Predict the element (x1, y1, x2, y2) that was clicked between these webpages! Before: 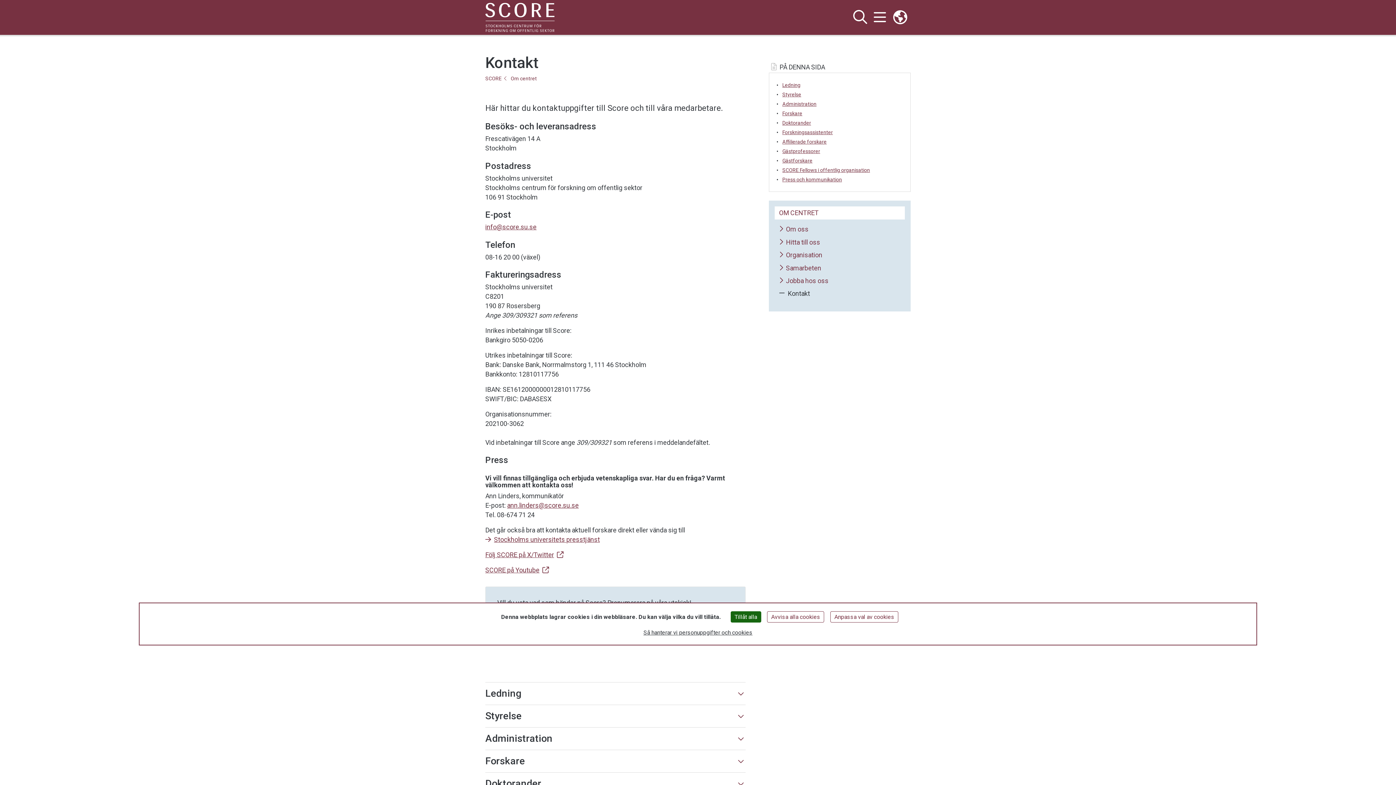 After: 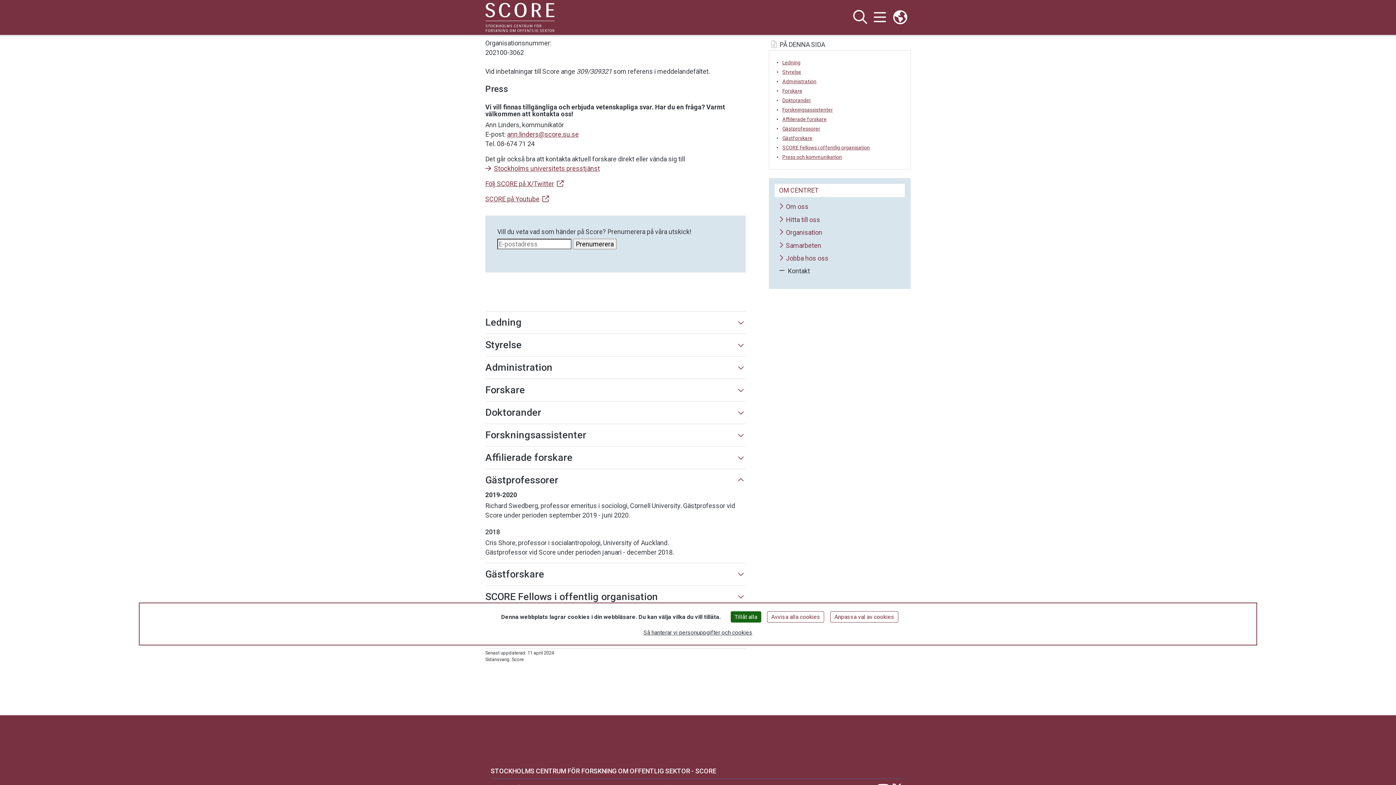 Action: bbox: (782, 148, 903, 154) label: Gästprofessorer